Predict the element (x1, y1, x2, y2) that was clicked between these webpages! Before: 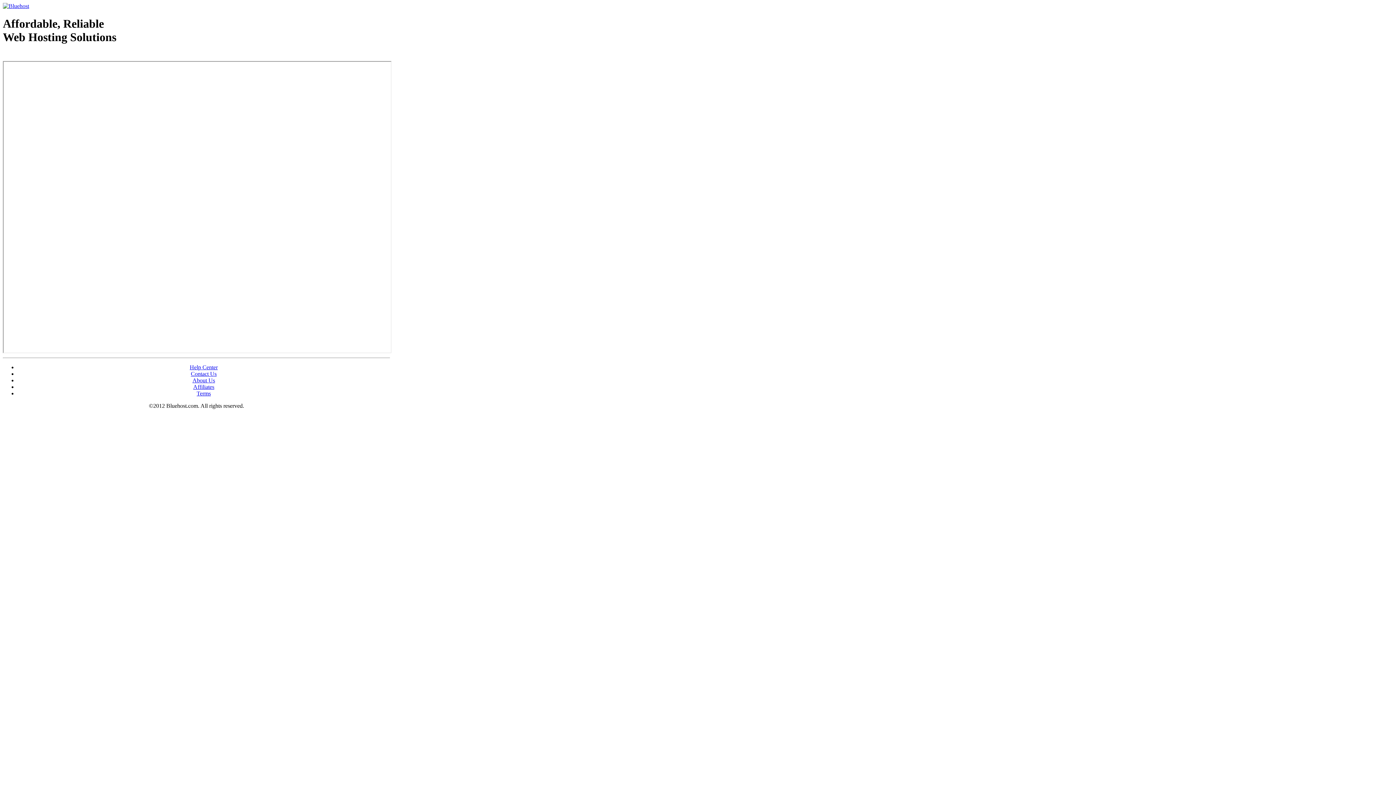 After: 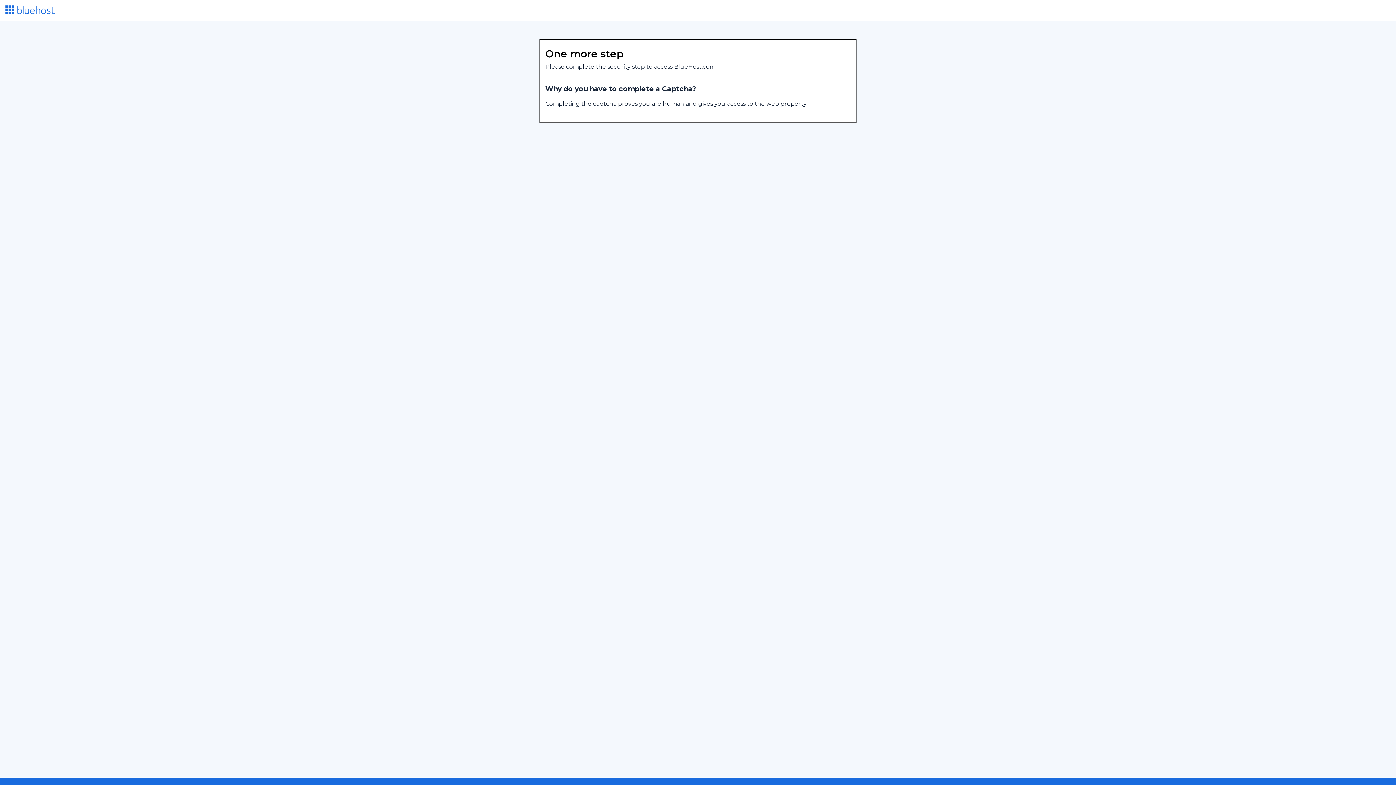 Action: bbox: (190, 370, 216, 377) label: Contact Us